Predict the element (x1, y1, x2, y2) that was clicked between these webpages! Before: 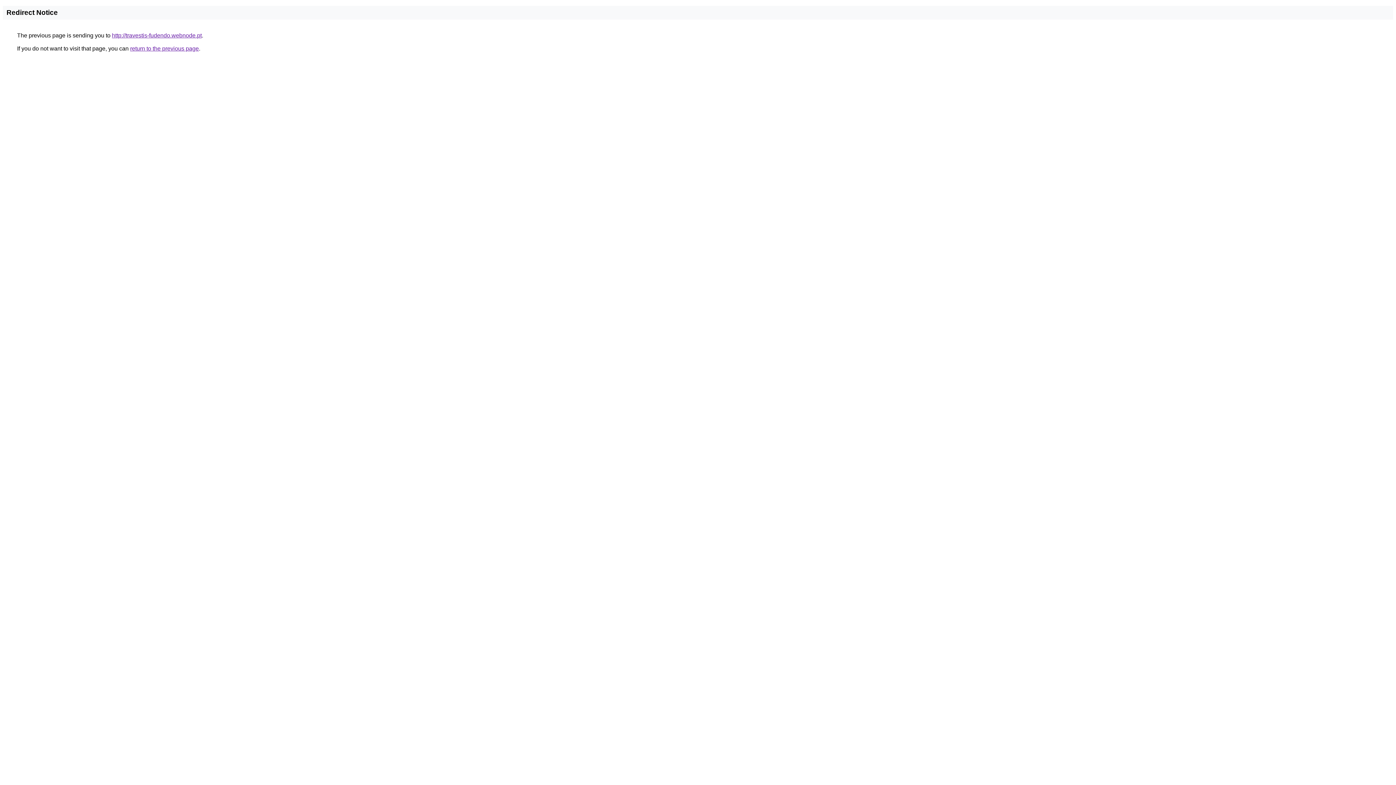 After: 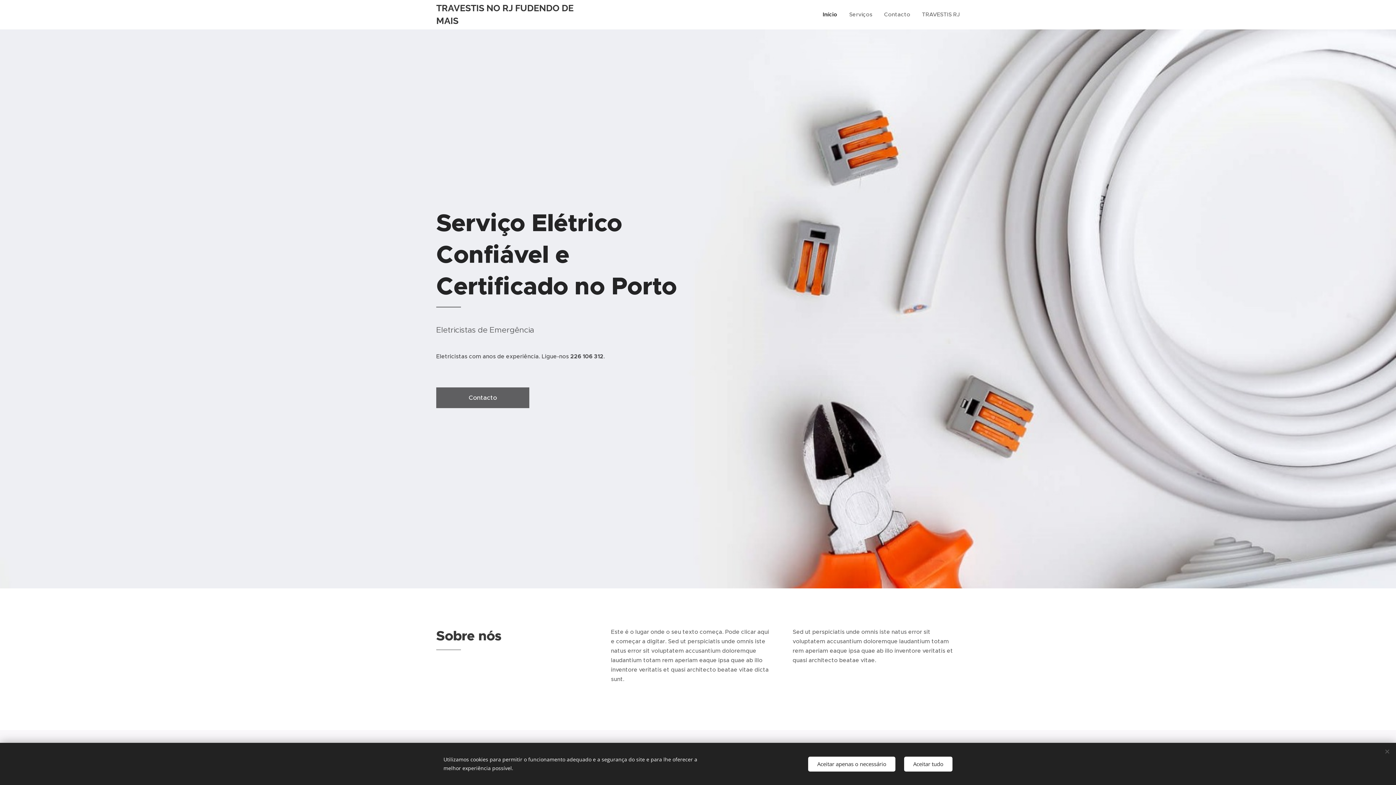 Action: bbox: (112, 32, 201, 38) label: http://travestis-fudendo.webnode.pt